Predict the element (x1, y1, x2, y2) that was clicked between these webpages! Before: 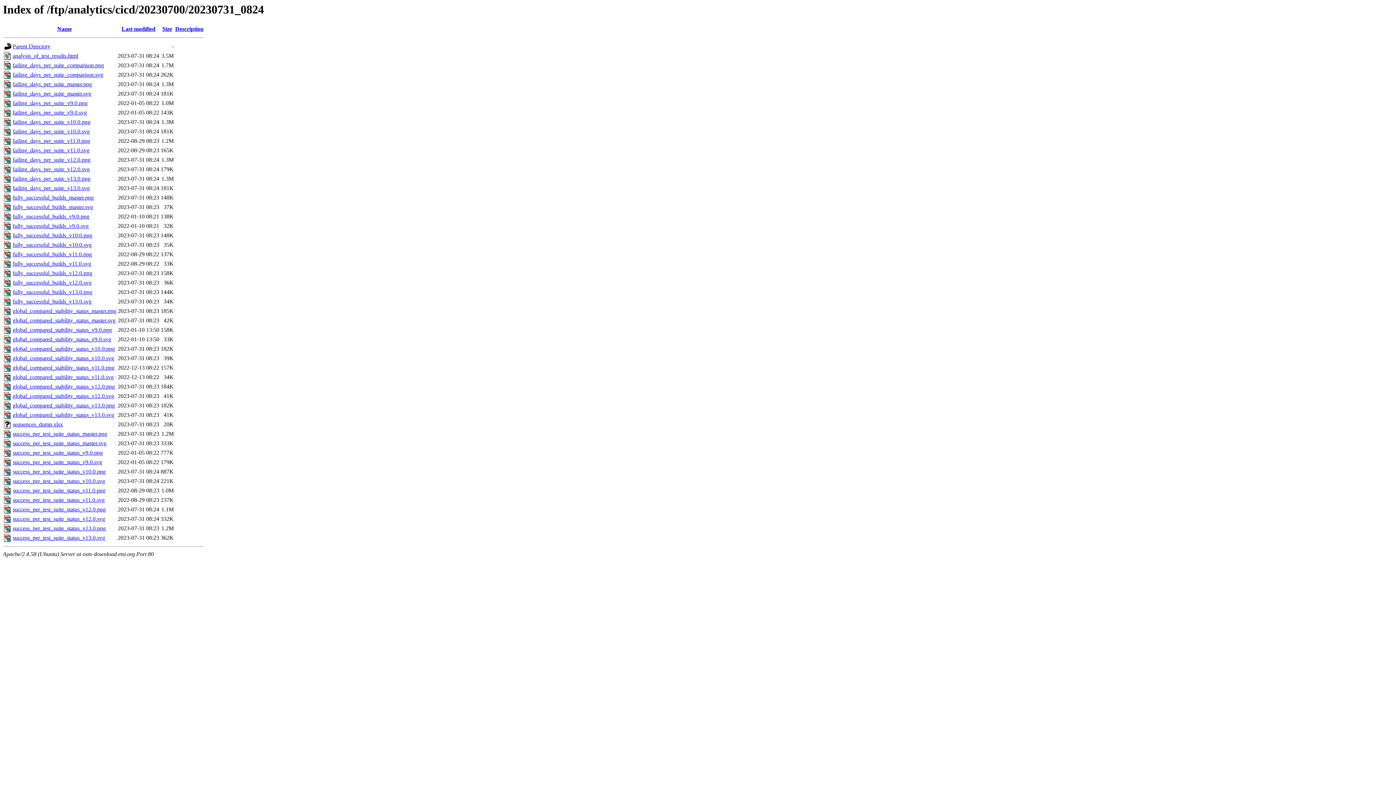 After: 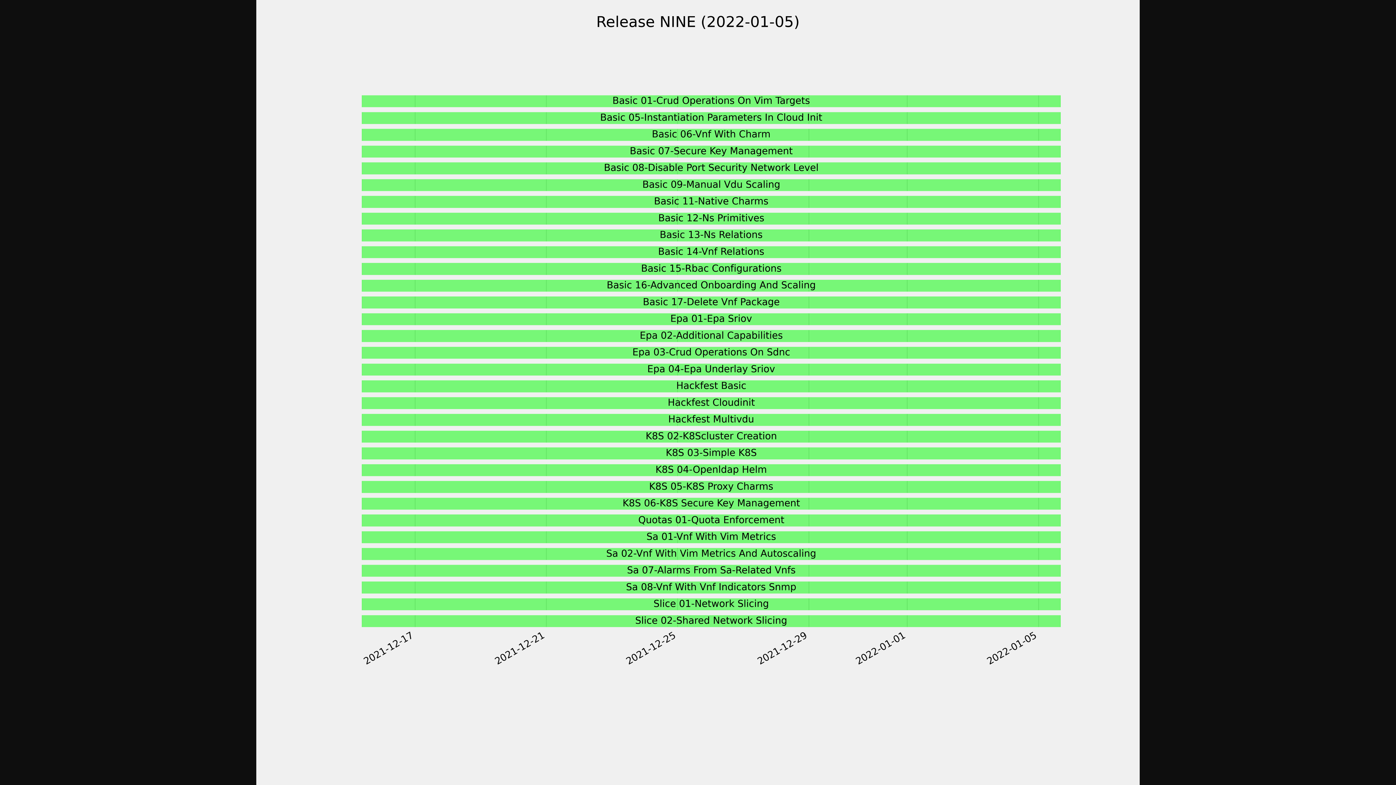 Action: label: success_per_test_suite_status_v9.0.png bbox: (12, 449, 102, 456)